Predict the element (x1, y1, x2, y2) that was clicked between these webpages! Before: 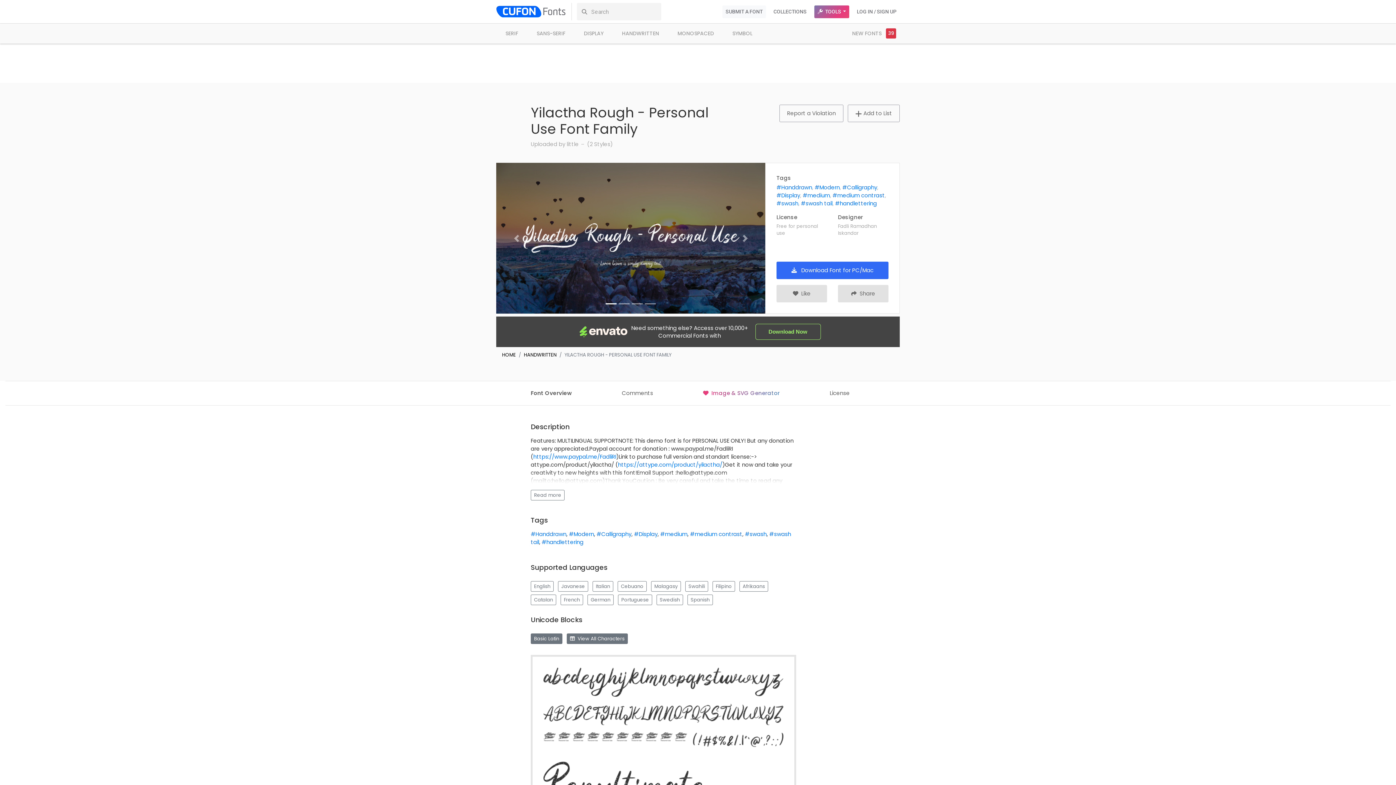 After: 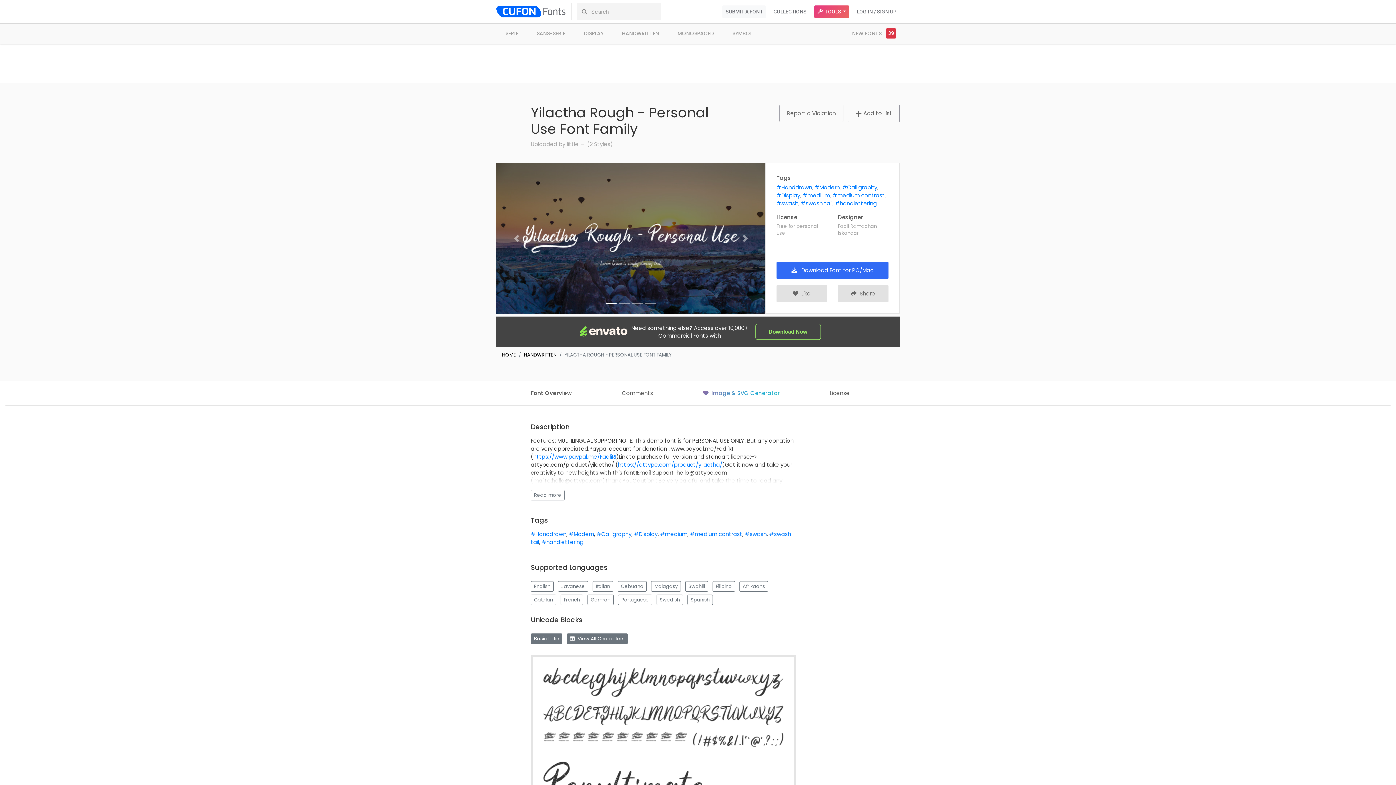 Action: bbox: (530, 461, 614, 468) label: attype.com/product/yilactha/